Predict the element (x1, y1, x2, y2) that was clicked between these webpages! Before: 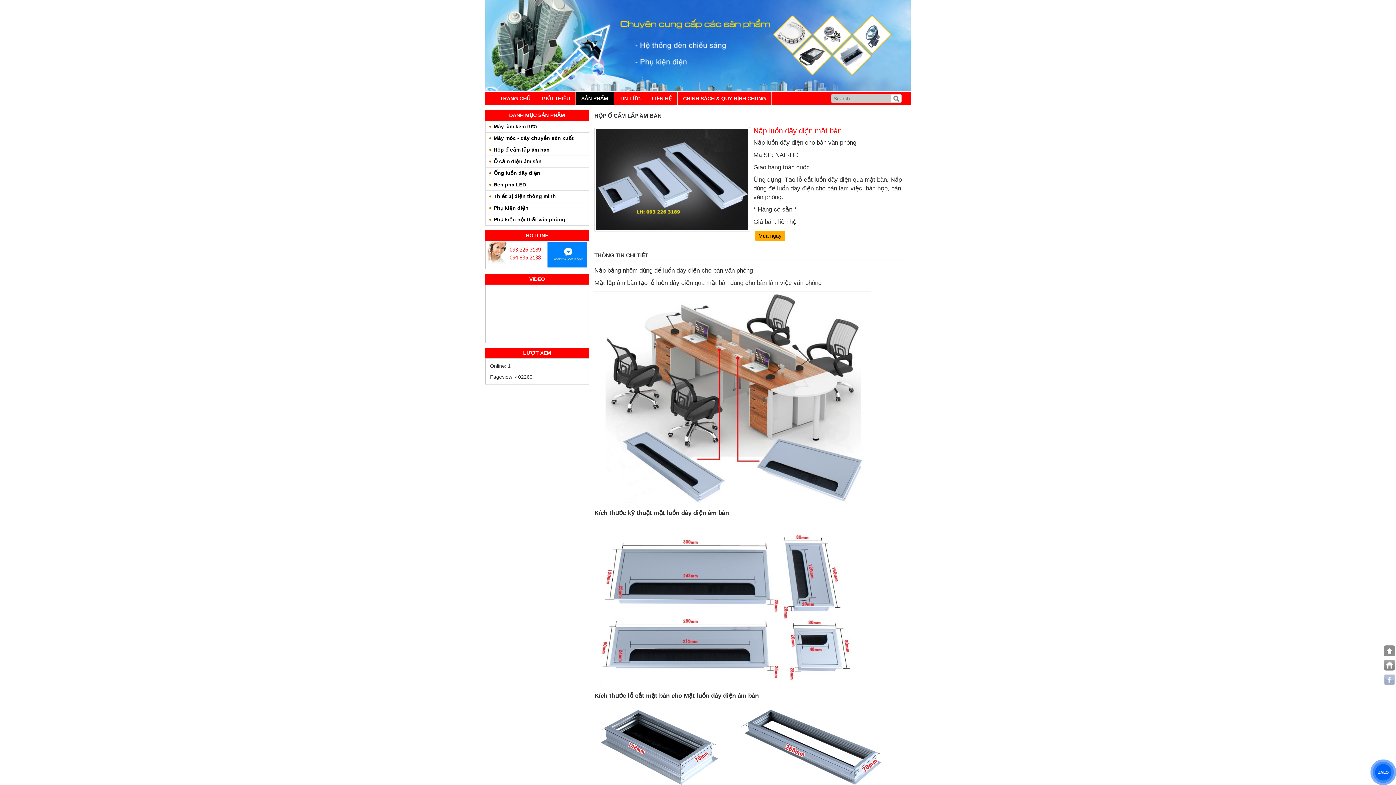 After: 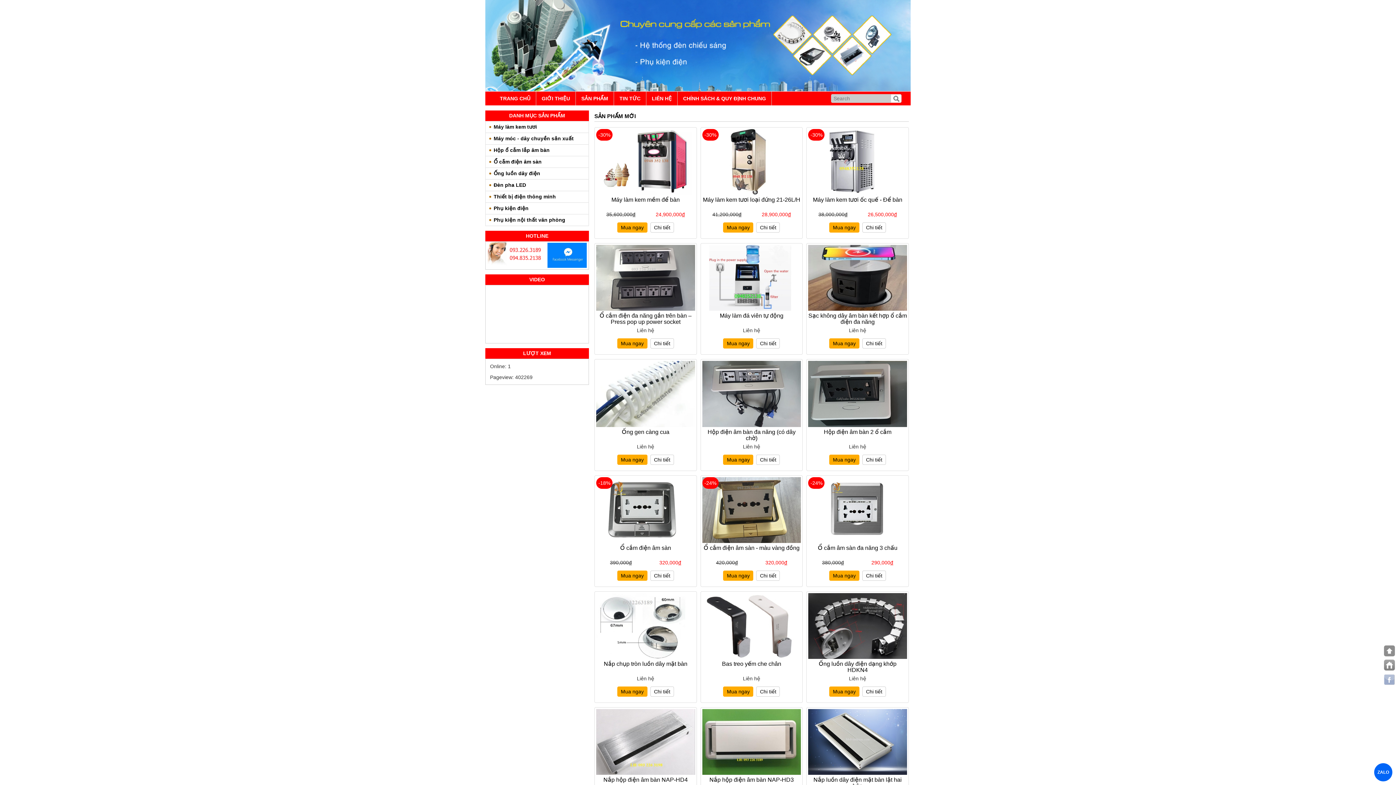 Action: bbox: (483, 91, 487, 104)